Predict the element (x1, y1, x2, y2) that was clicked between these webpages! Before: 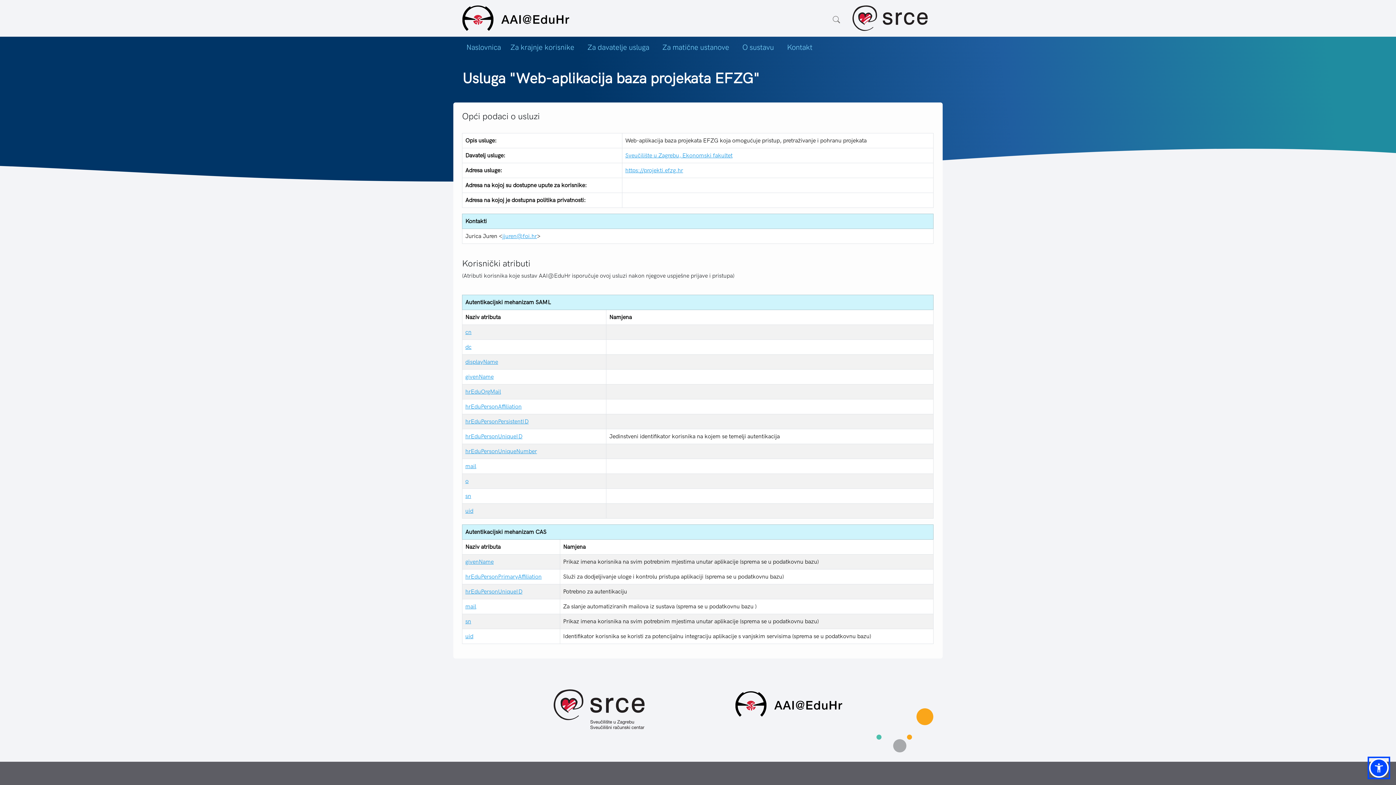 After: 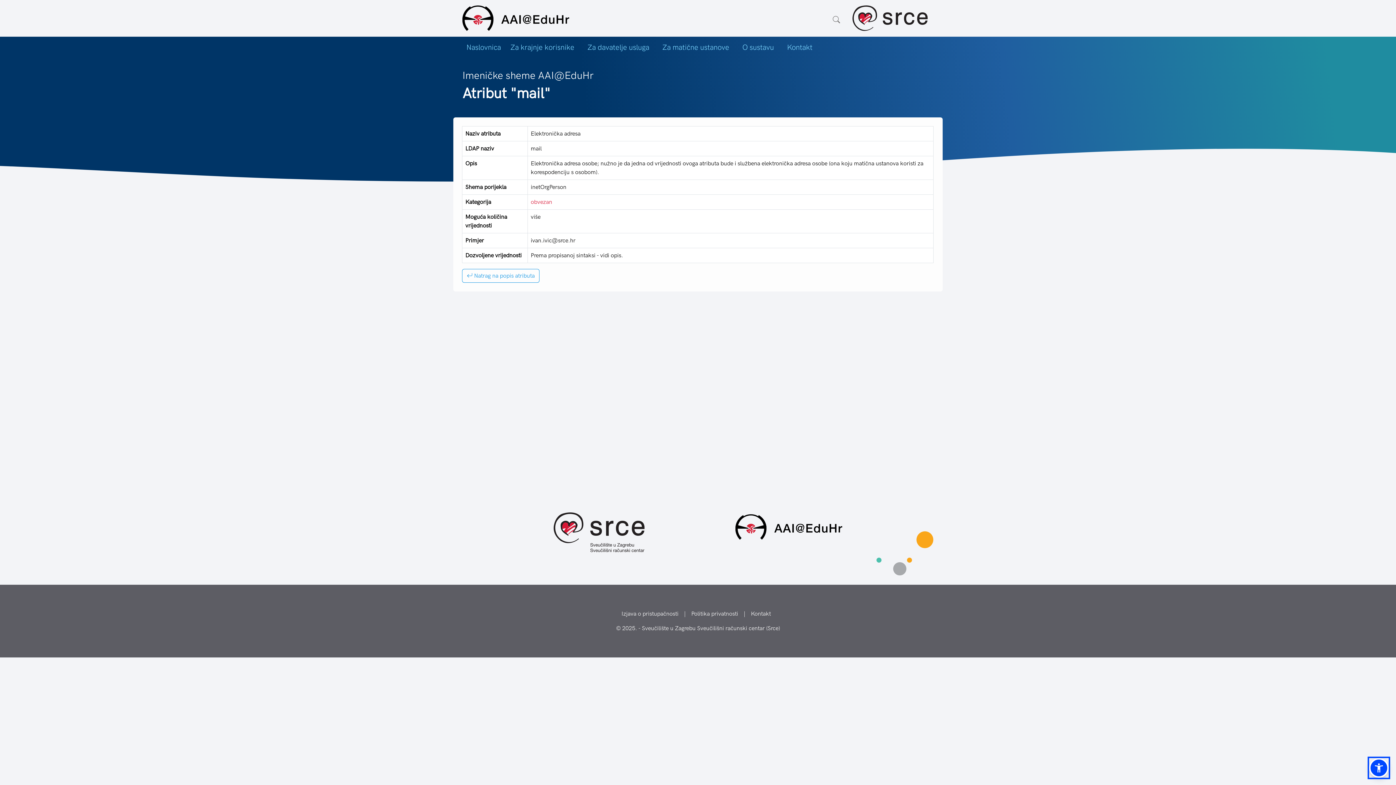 Action: label: mail bbox: (465, 463, 476, 469)